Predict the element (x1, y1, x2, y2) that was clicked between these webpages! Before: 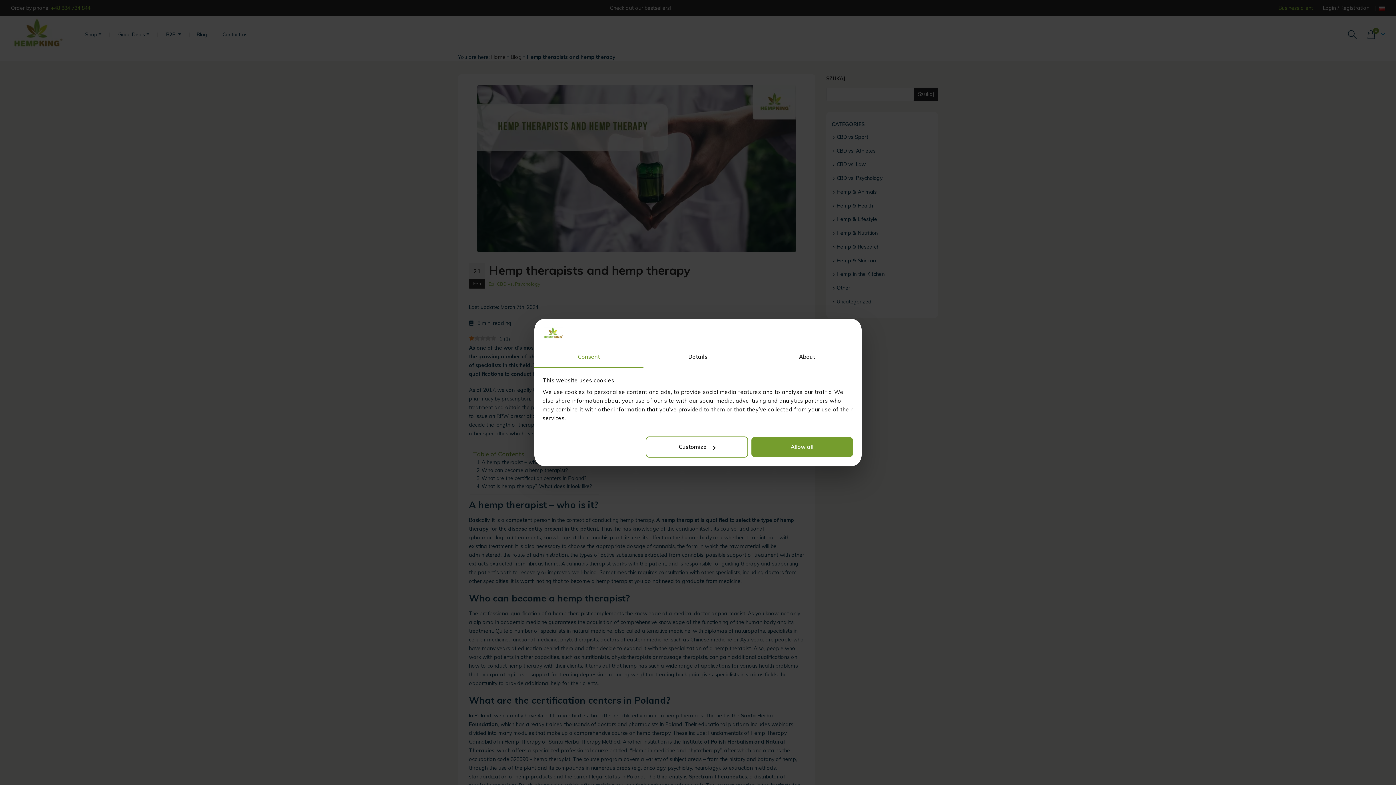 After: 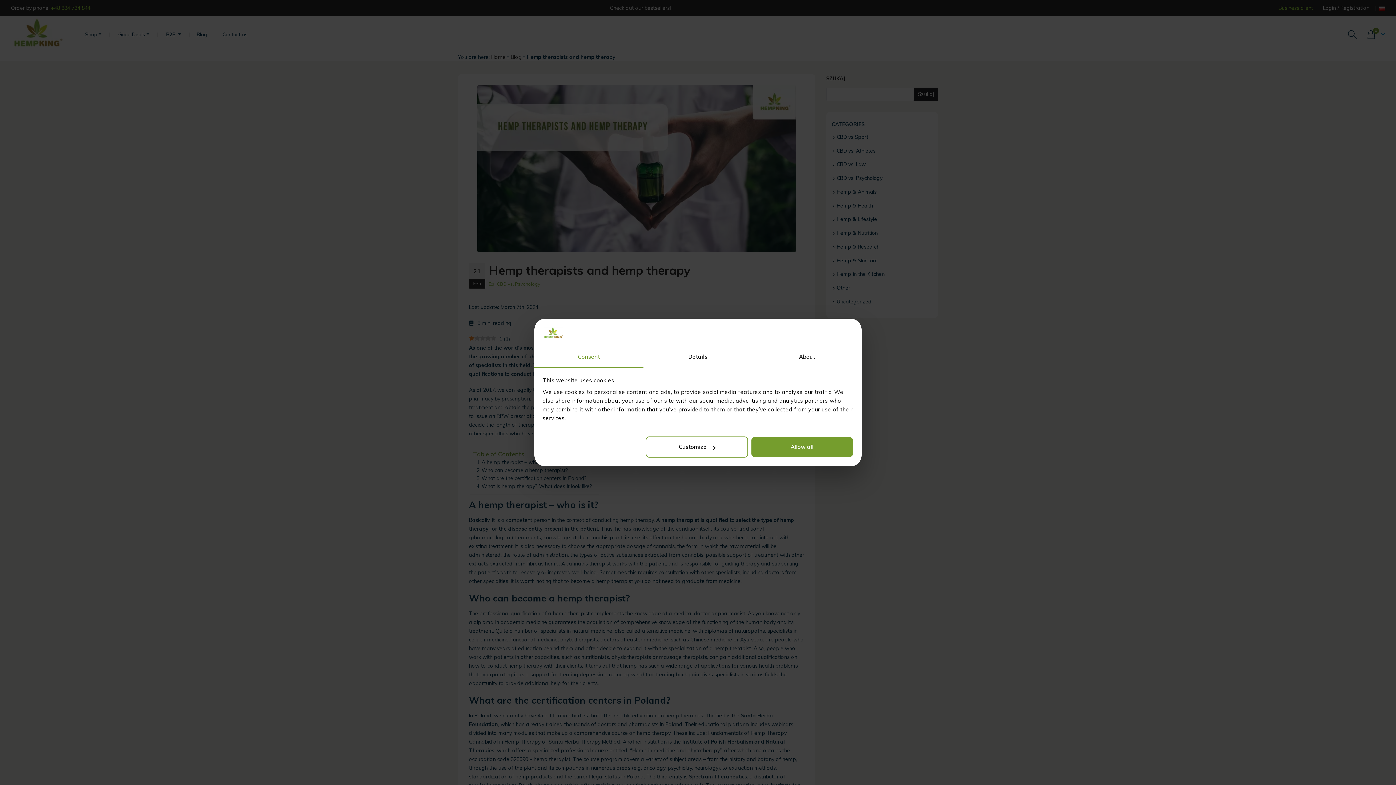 Action: label: Consent bbox: (534, 347, 643, 367)